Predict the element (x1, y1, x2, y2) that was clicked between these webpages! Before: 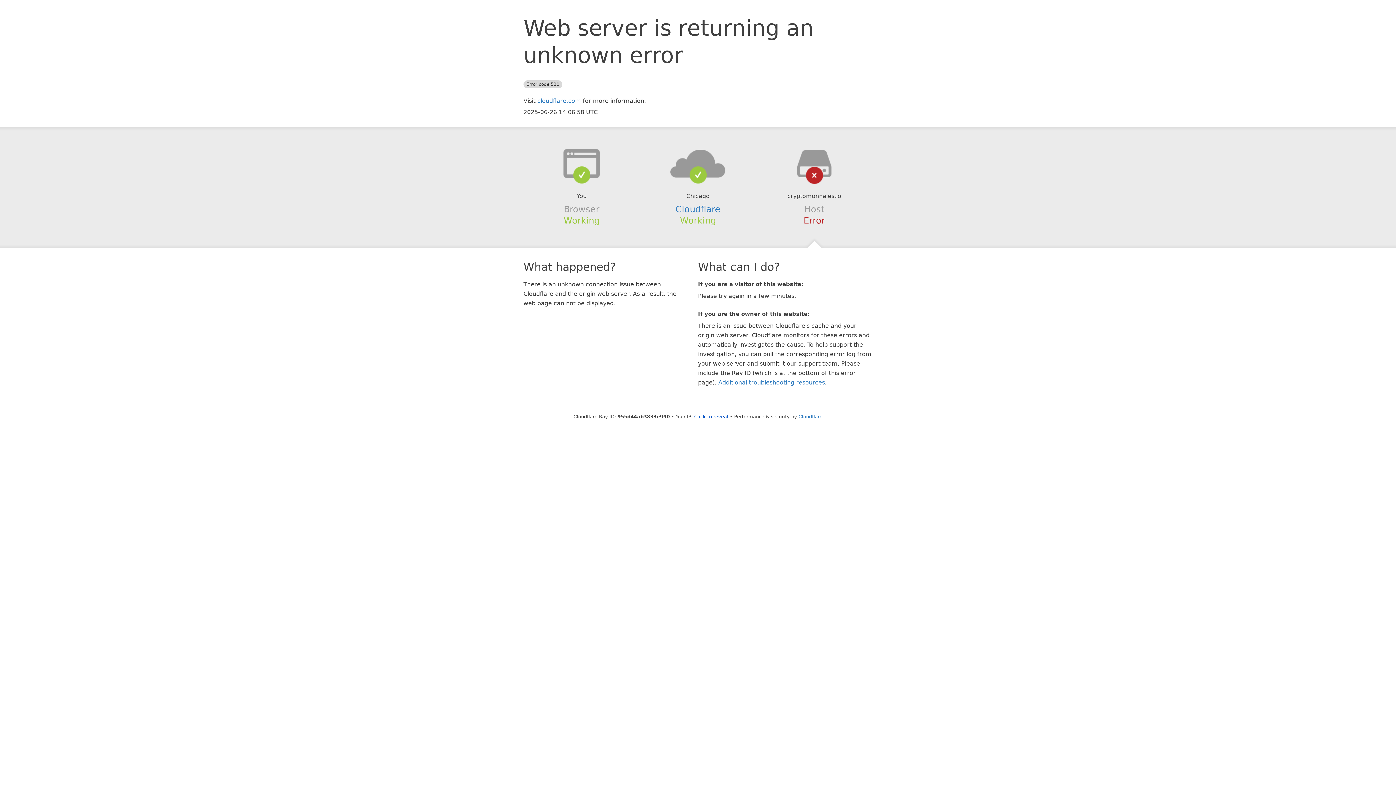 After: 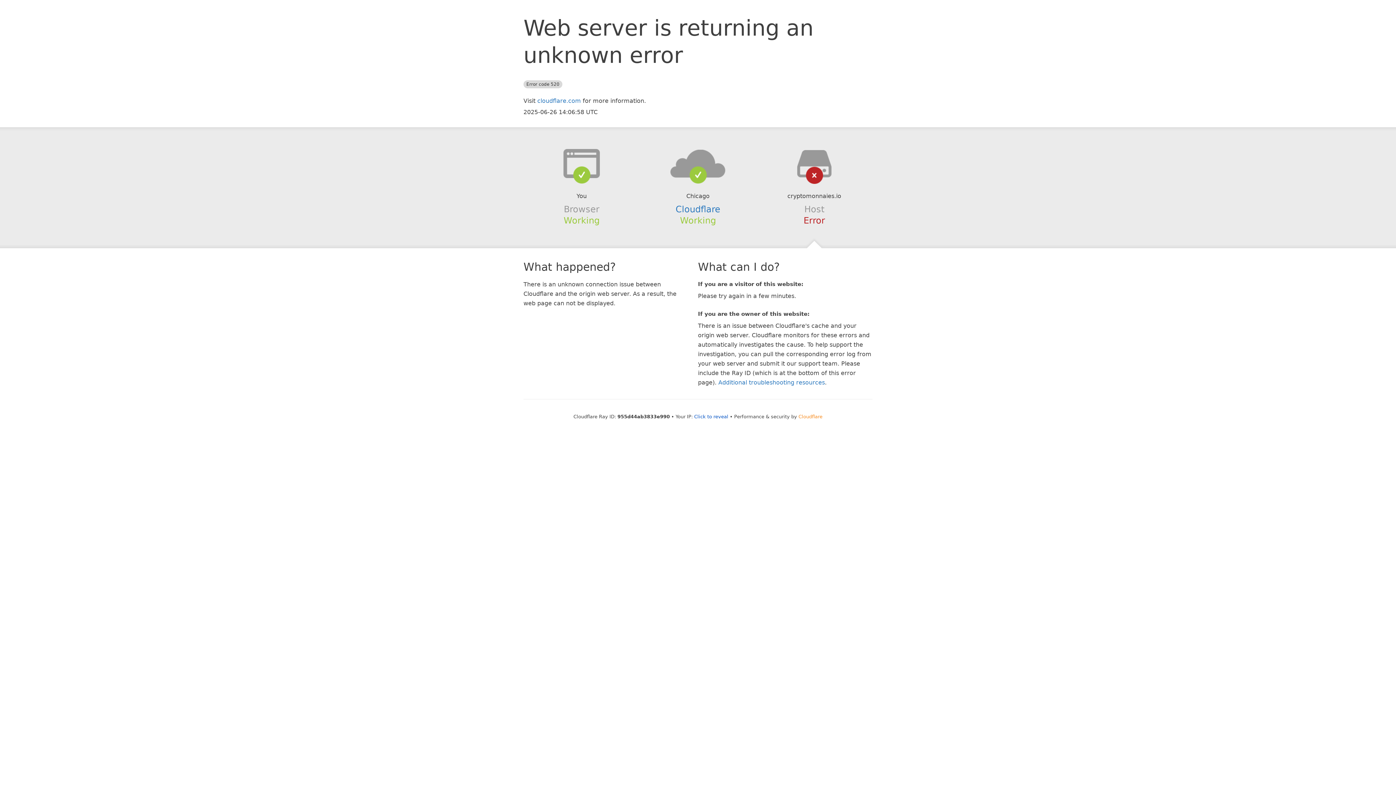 Action: label: Cloudflare bbox: (798, 414, 822, 419)